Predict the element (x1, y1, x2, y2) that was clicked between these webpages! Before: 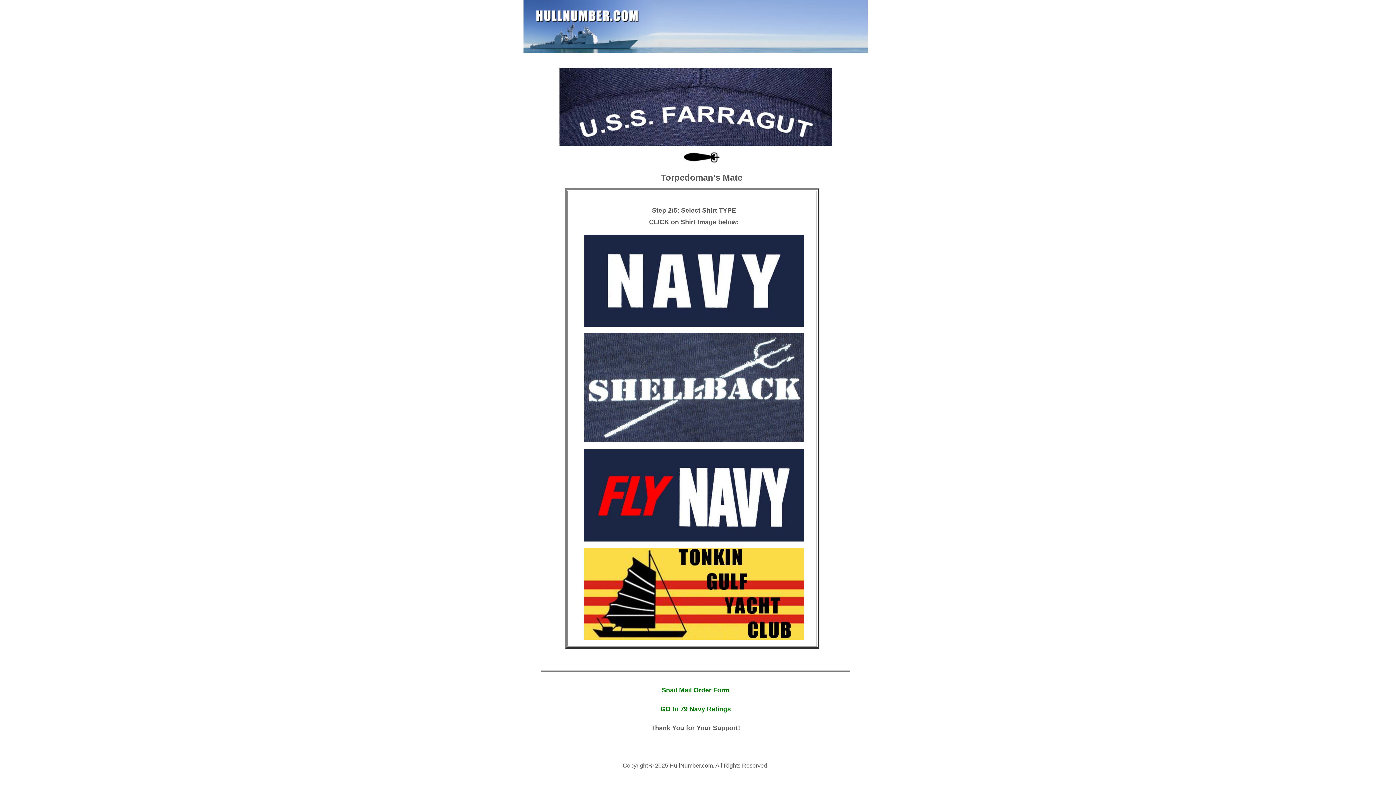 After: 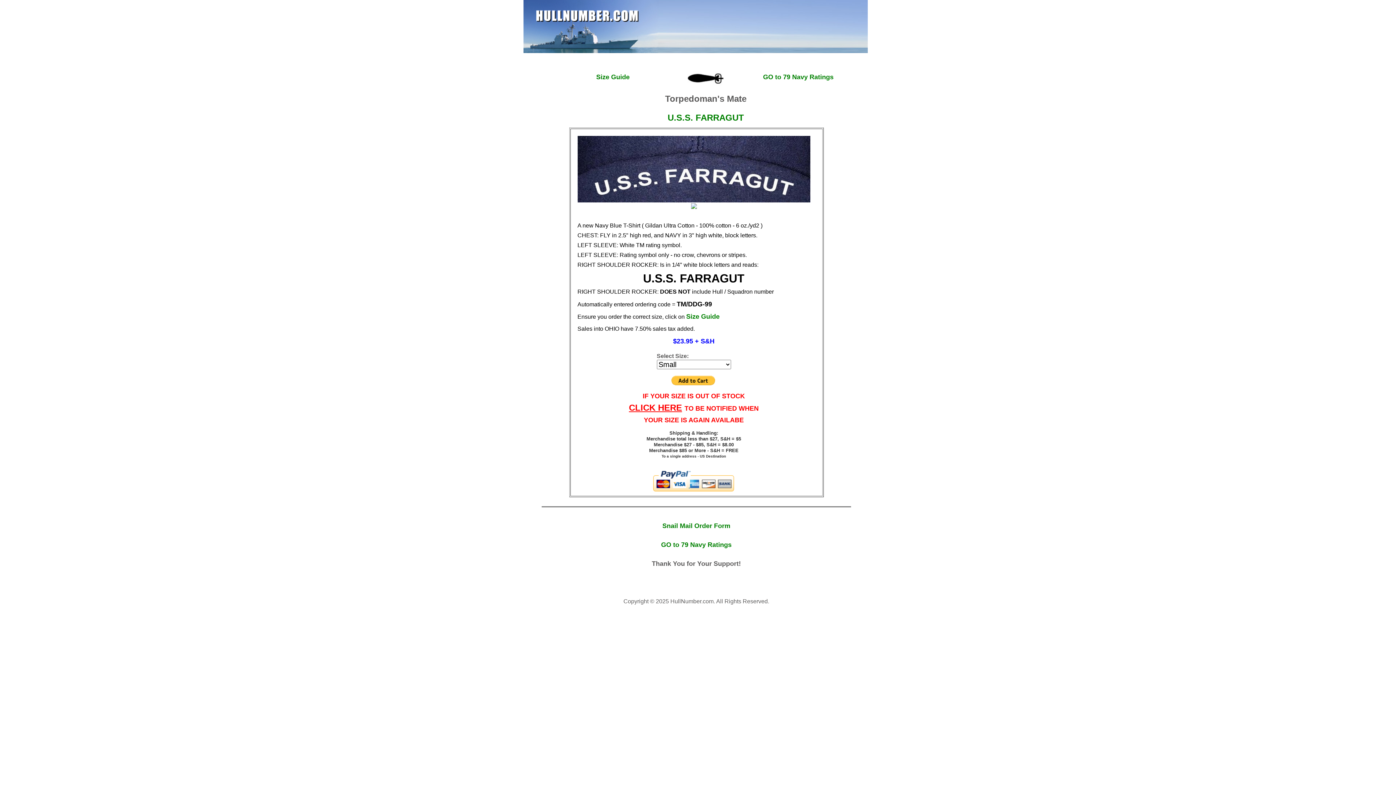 Action: bbox: (584, 537, 804, 542)